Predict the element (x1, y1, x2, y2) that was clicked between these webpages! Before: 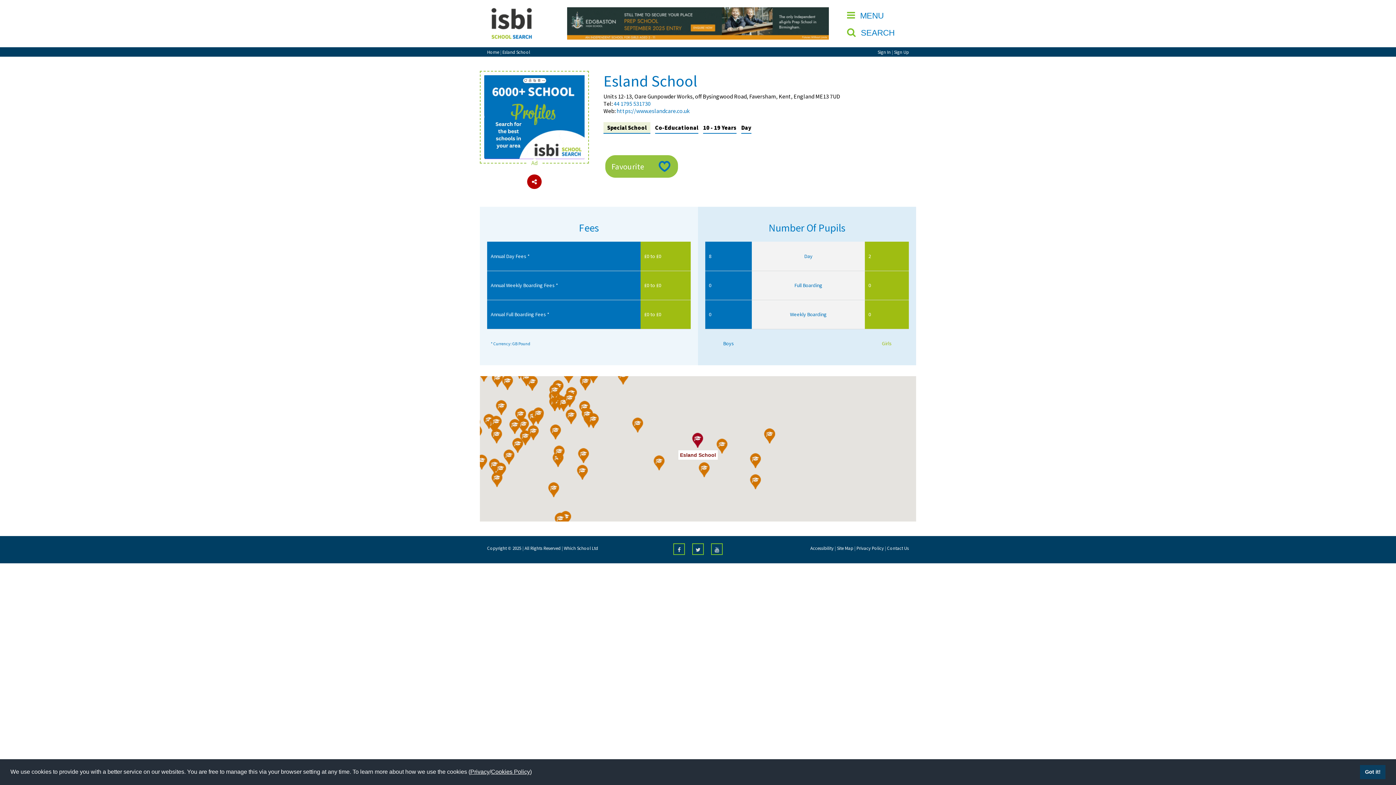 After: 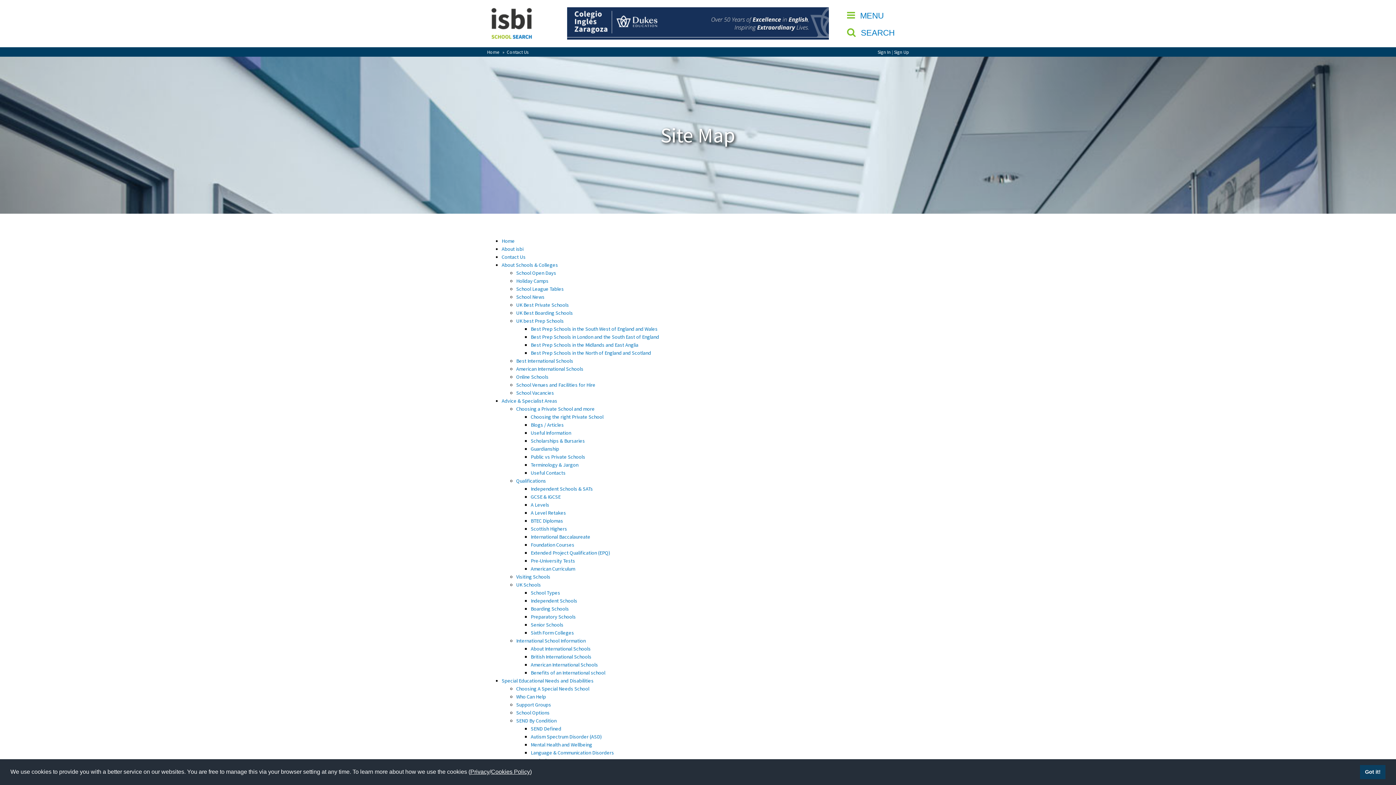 Action: bbox: (837, 545, 853, 551) label: Site Map